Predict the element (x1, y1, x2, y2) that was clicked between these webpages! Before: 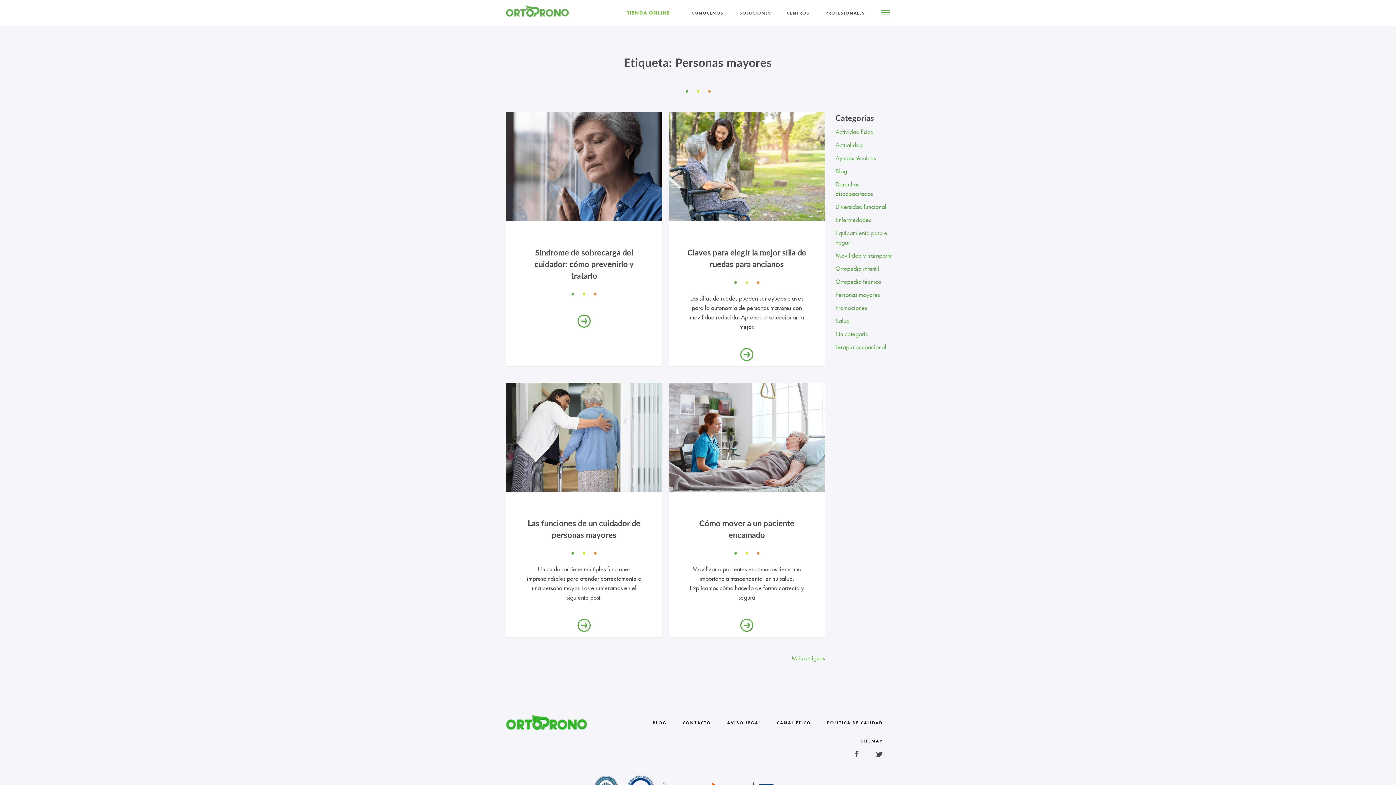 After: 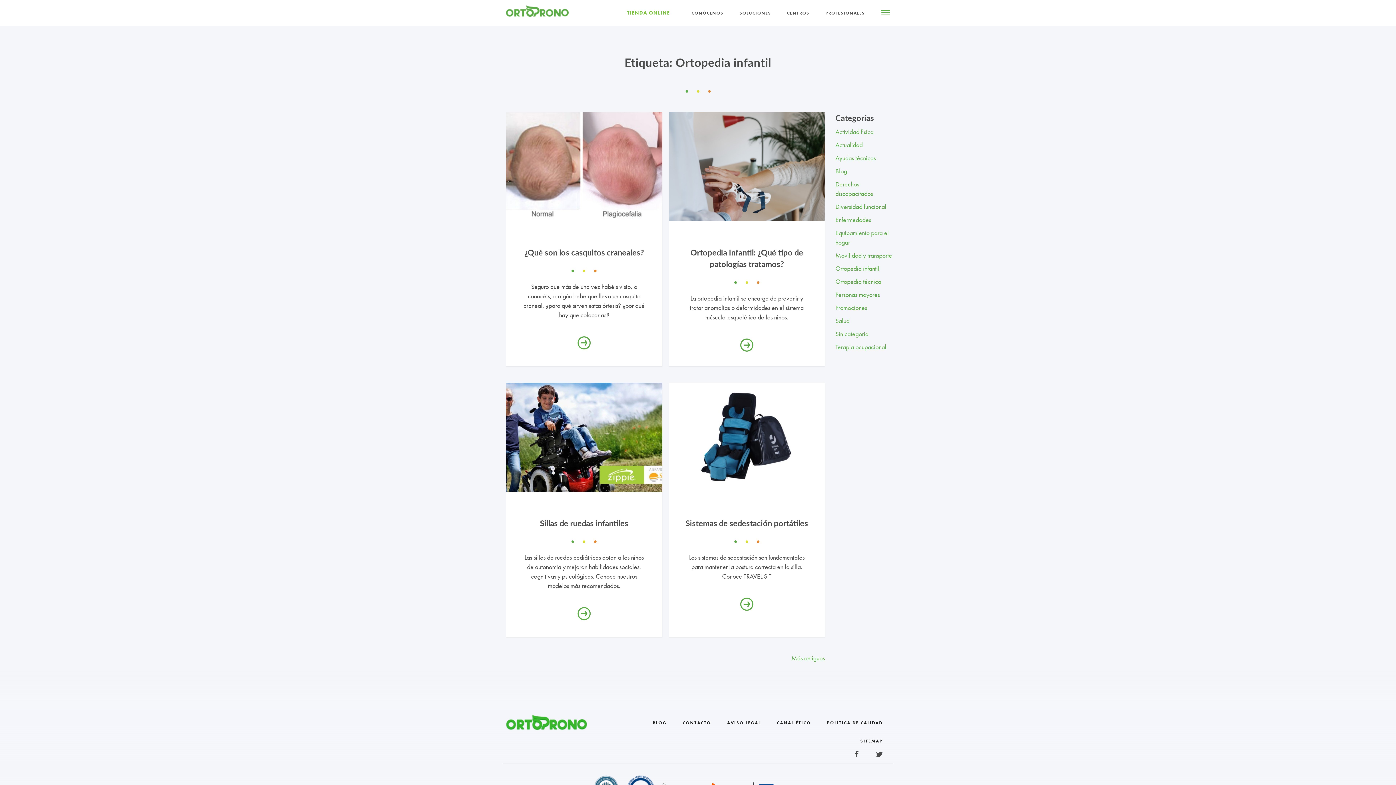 Action: label: Ortopedia infantil bbox: (835, 264, 879, 272)